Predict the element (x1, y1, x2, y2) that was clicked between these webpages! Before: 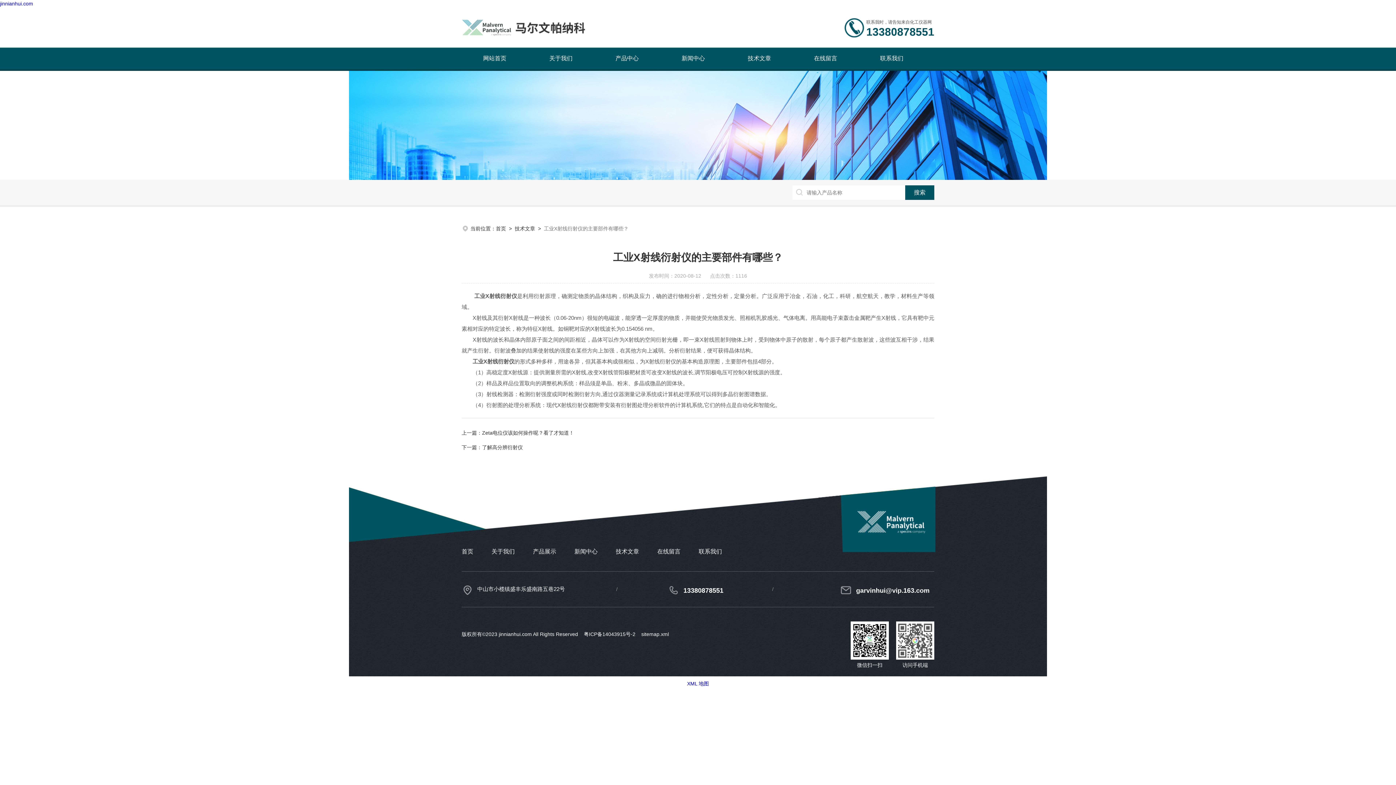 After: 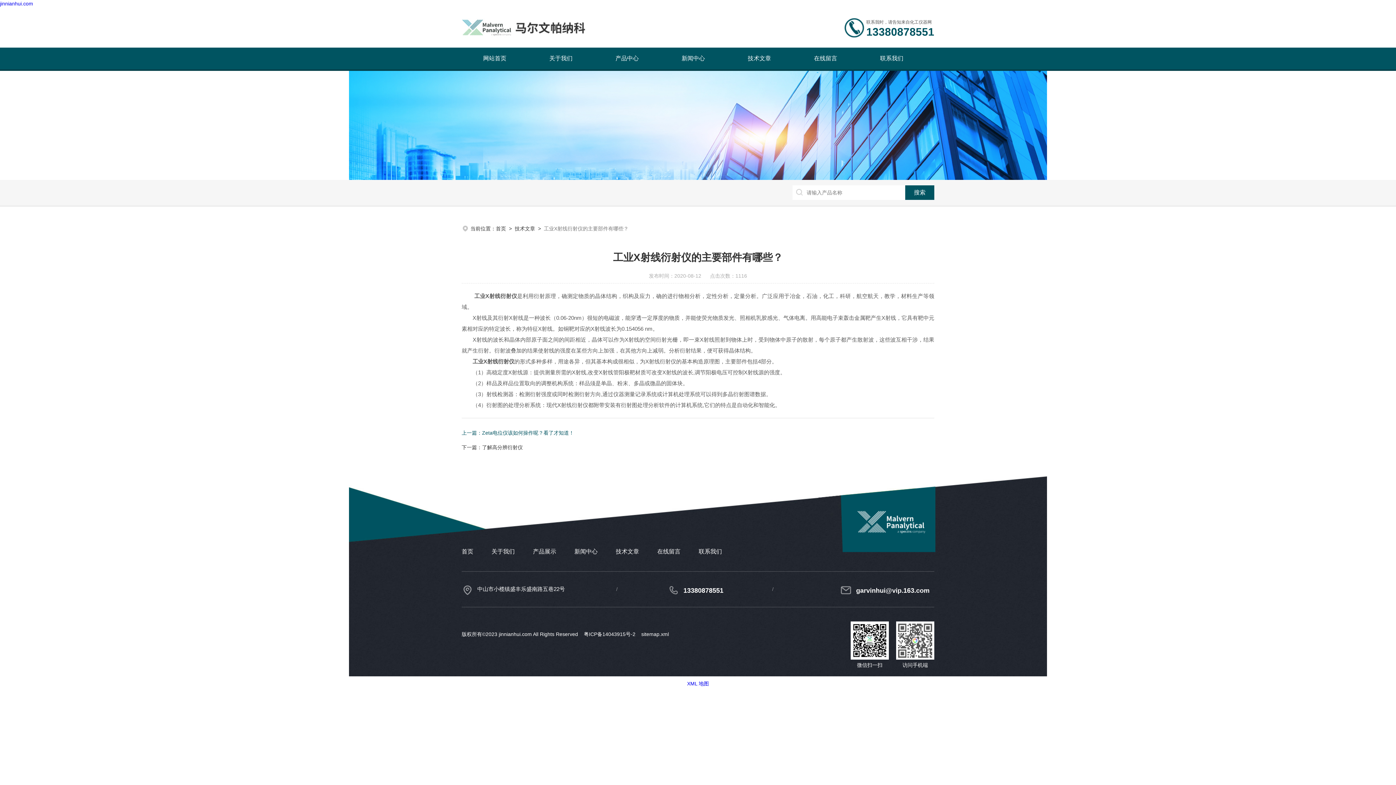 Action: bbox: (482, 430, 574, 436) label: Zeta电位仪该如何操作呢？看了才知道！